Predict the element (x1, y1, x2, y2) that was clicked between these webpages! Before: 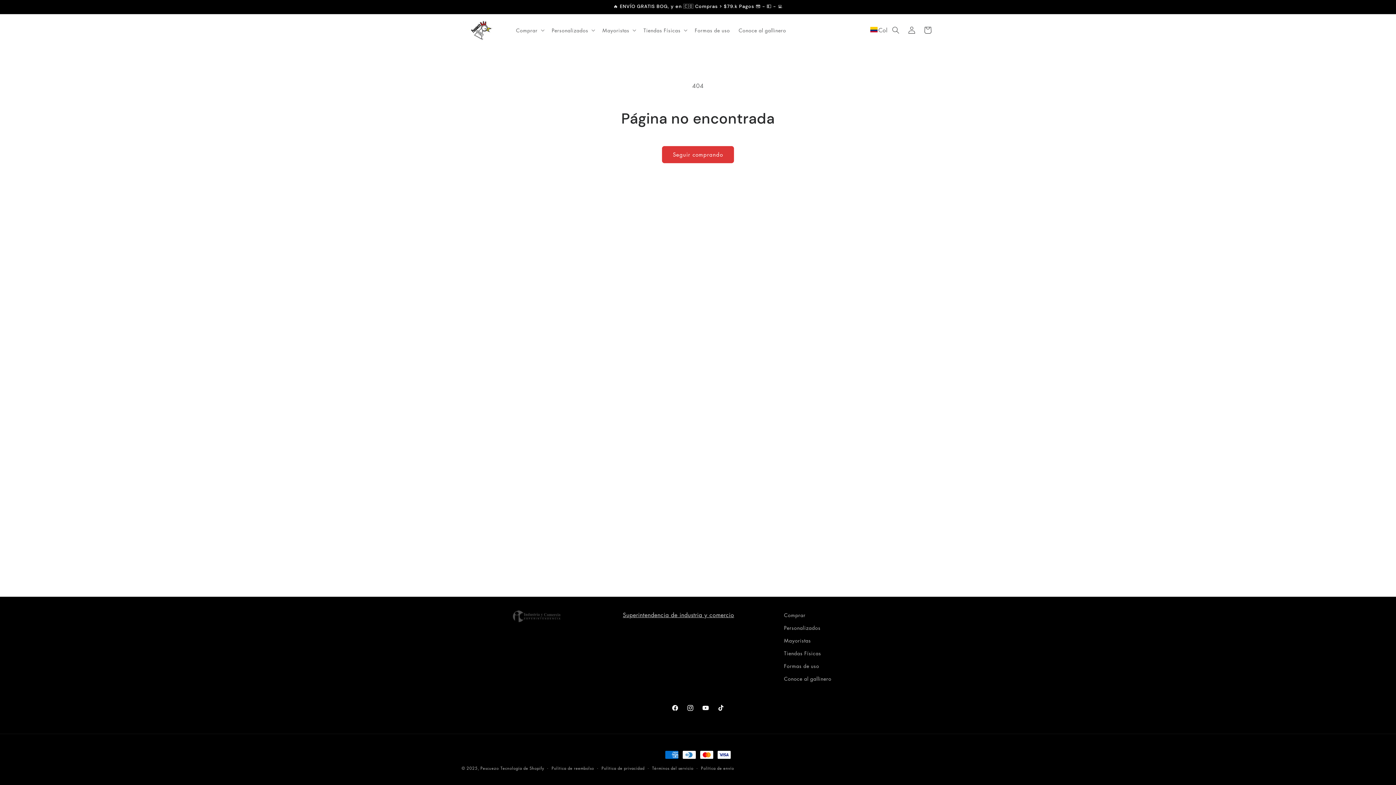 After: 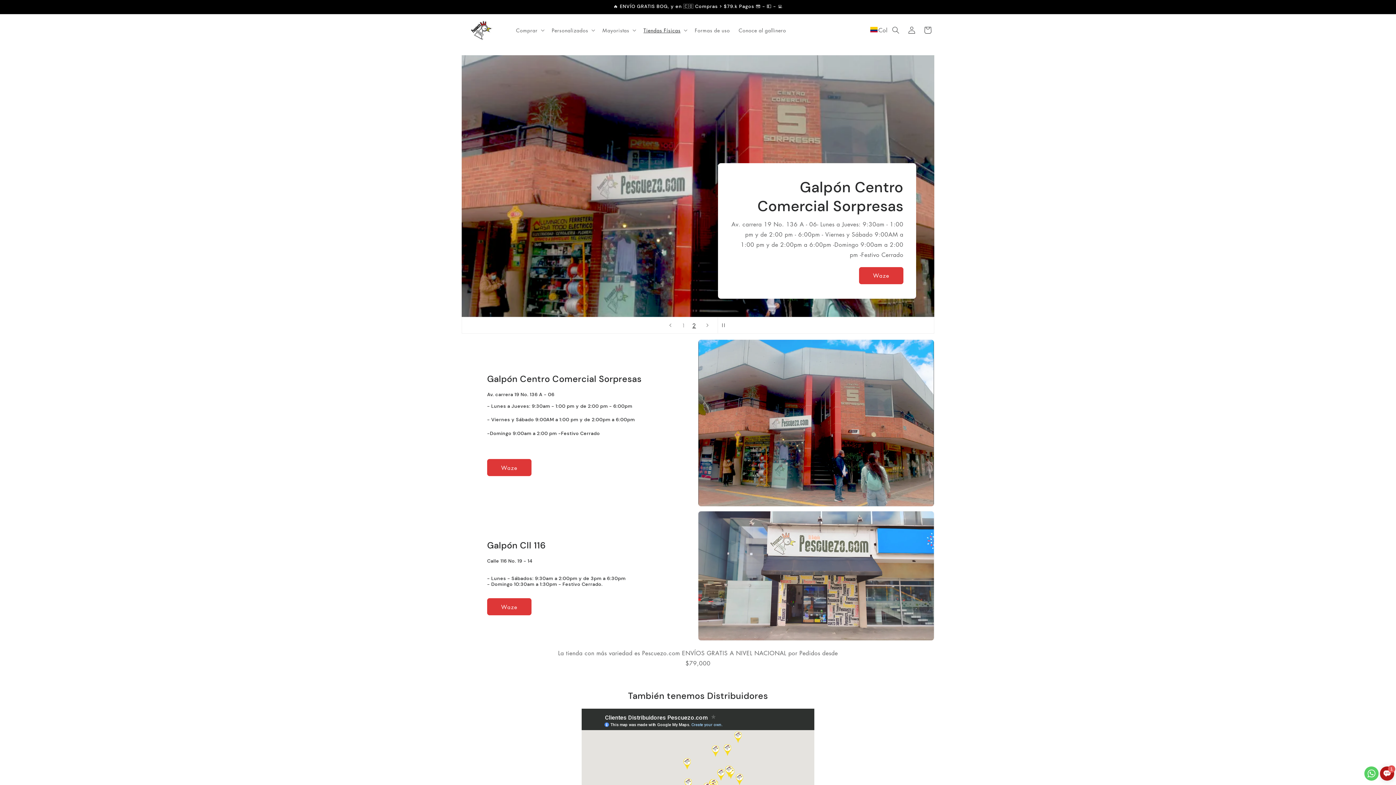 Action: label: Tiendas Físicas bbox: (784, 647, 821, 660)